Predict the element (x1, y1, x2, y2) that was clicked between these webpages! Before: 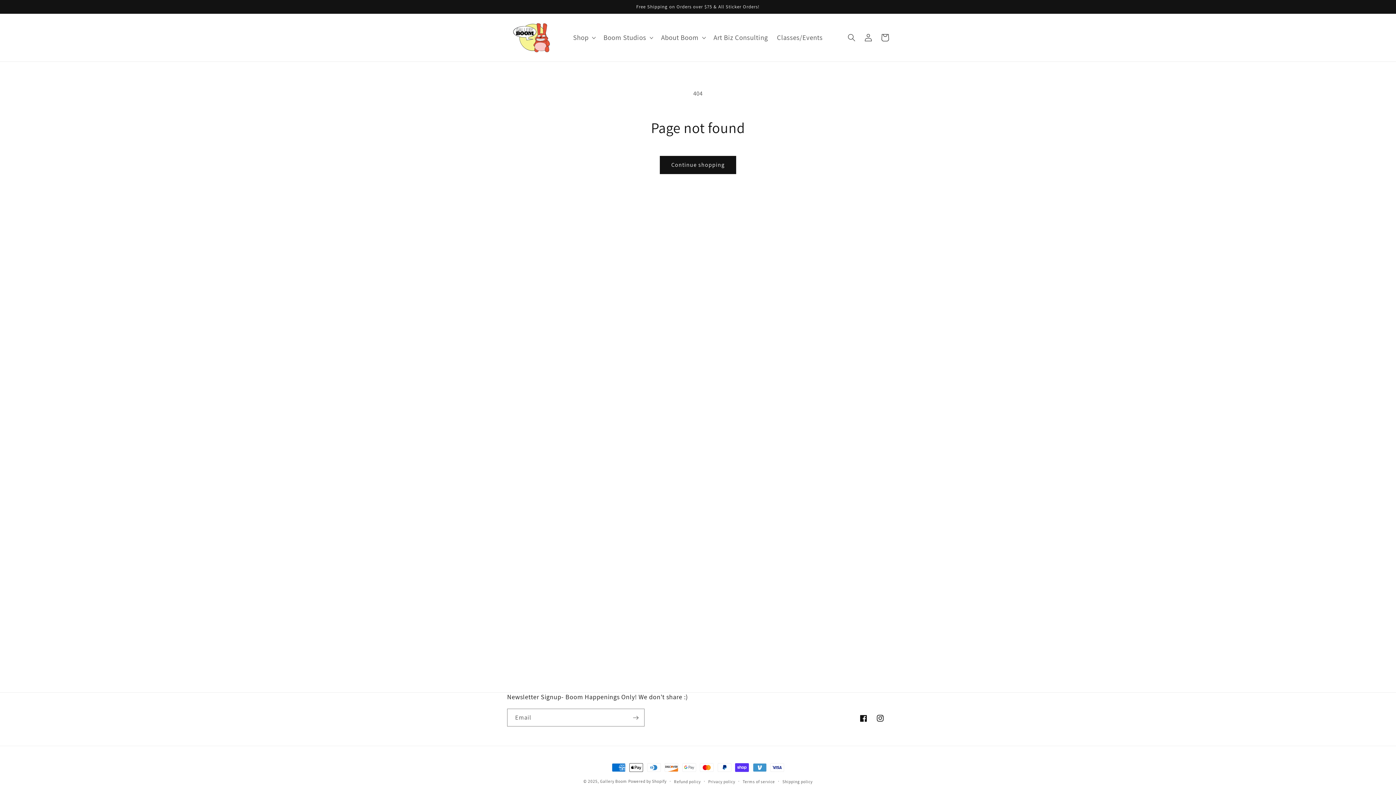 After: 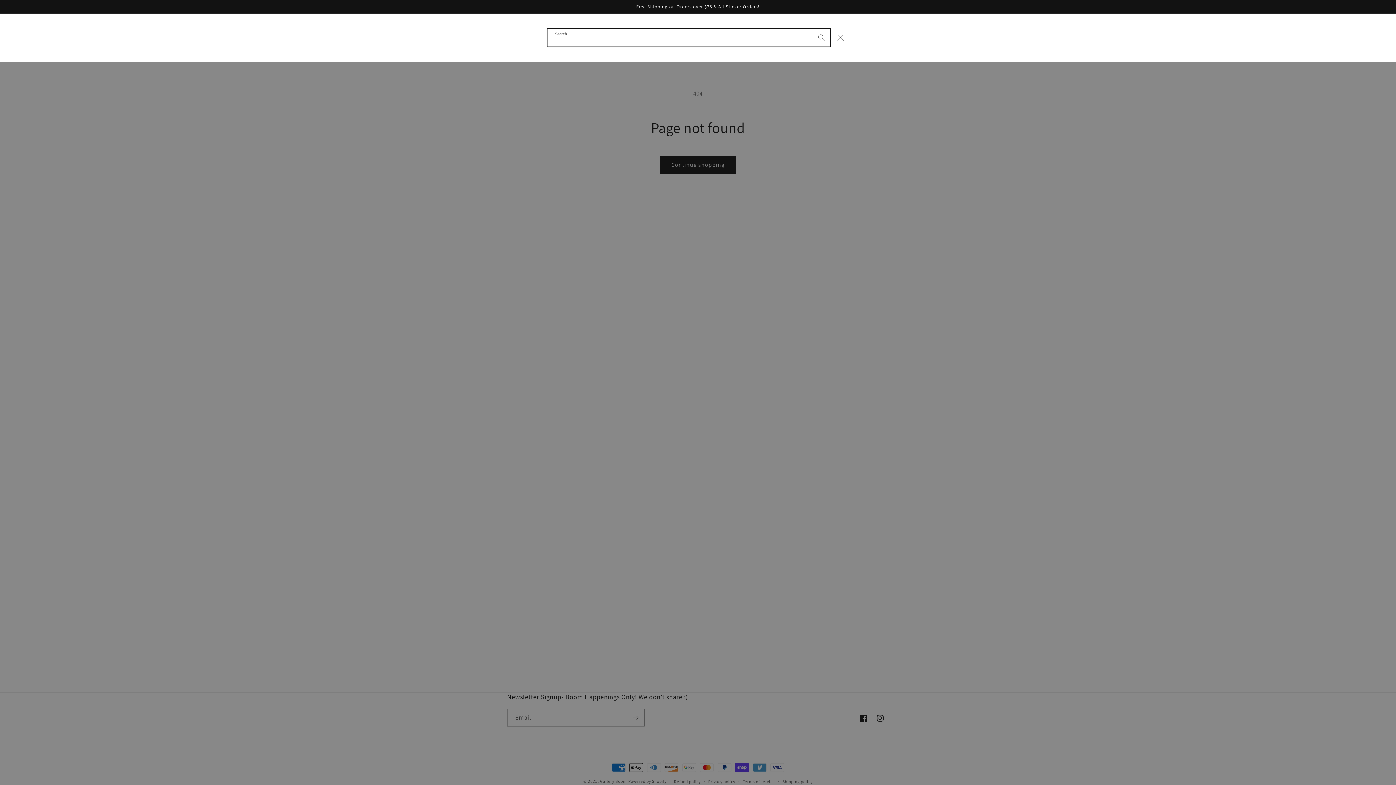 Action: label: Search bbox: (843, 29, 860, 46)